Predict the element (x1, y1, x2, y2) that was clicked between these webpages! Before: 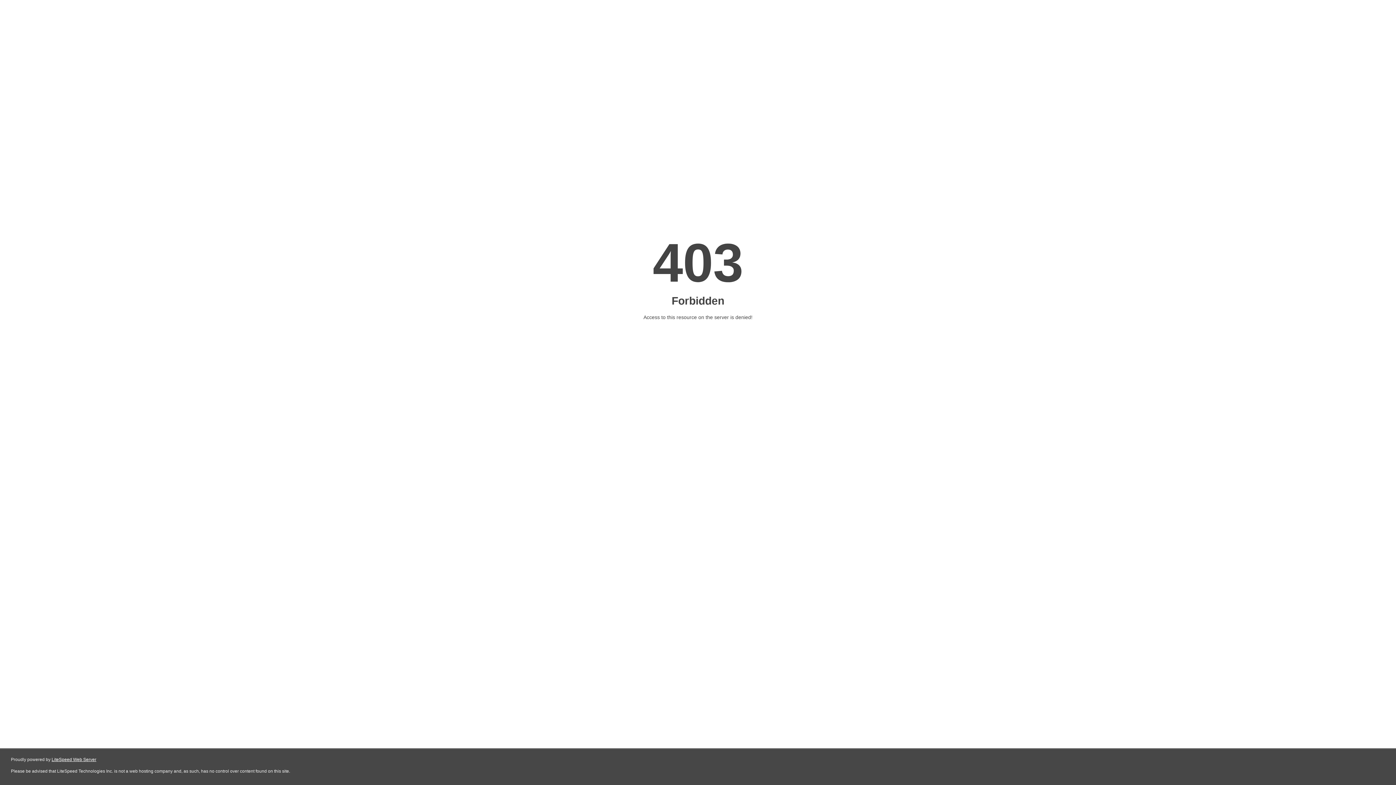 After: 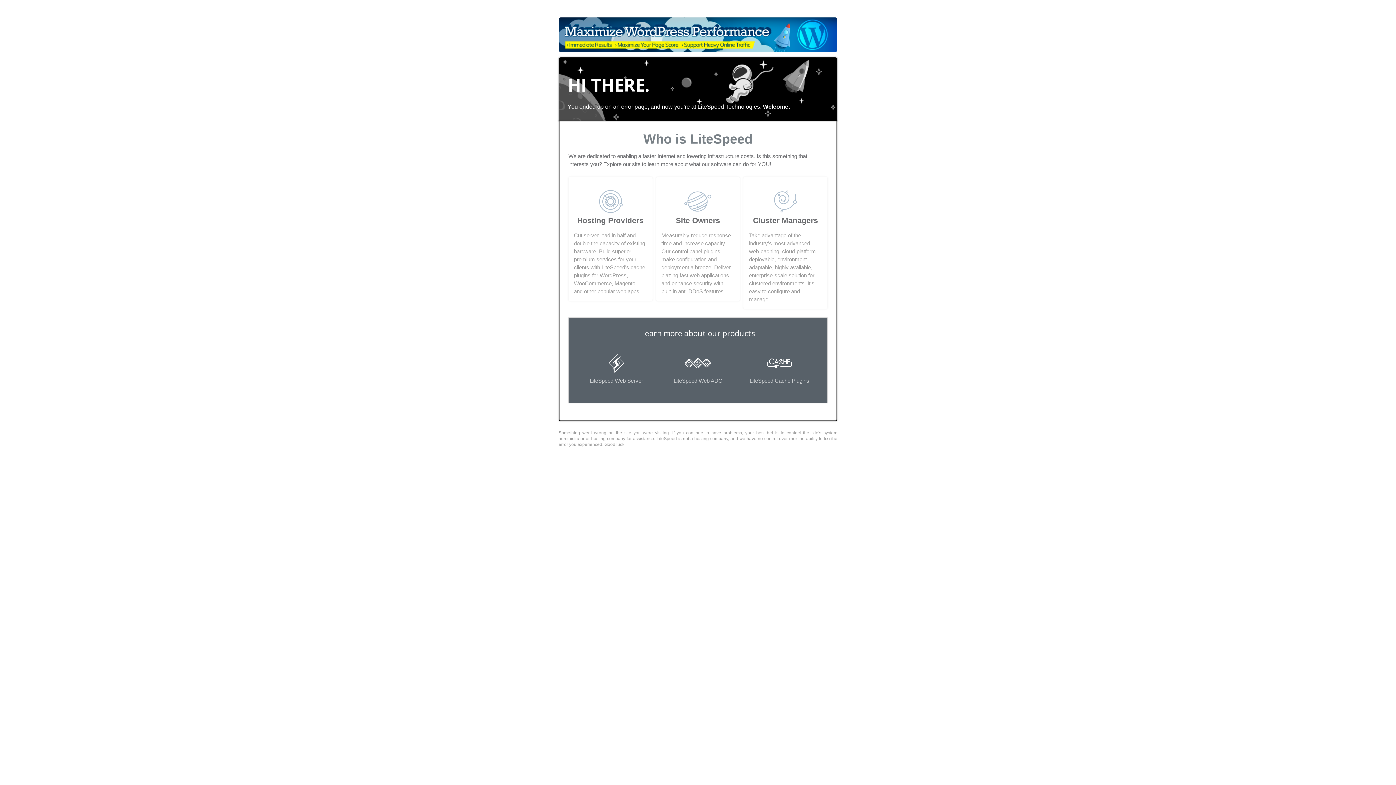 Action: label: LiteSpeed Web Server bbox: (51, 757, 96, 762)